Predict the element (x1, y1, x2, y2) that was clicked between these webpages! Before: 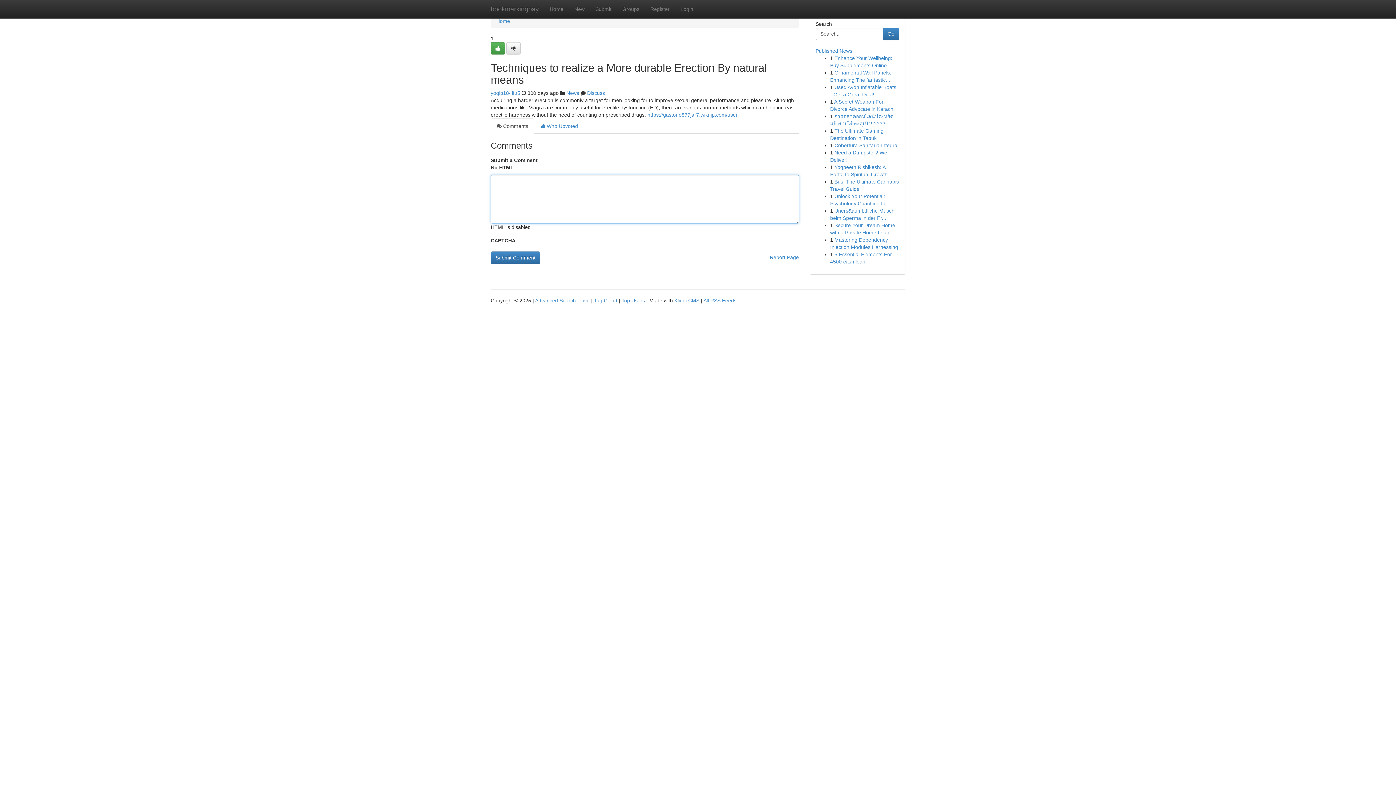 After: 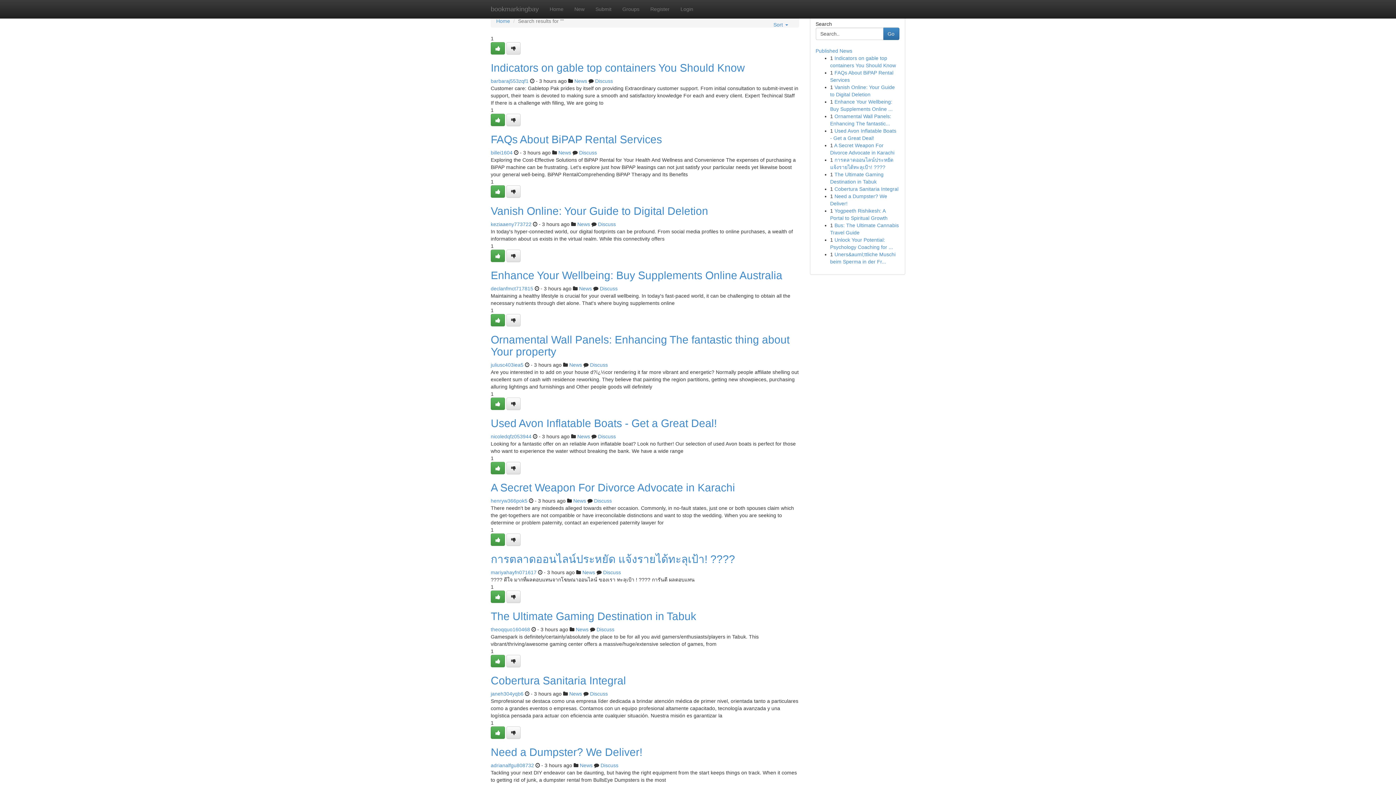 Action: bbox: (535, 297, 576, 303) label: Advanced Search